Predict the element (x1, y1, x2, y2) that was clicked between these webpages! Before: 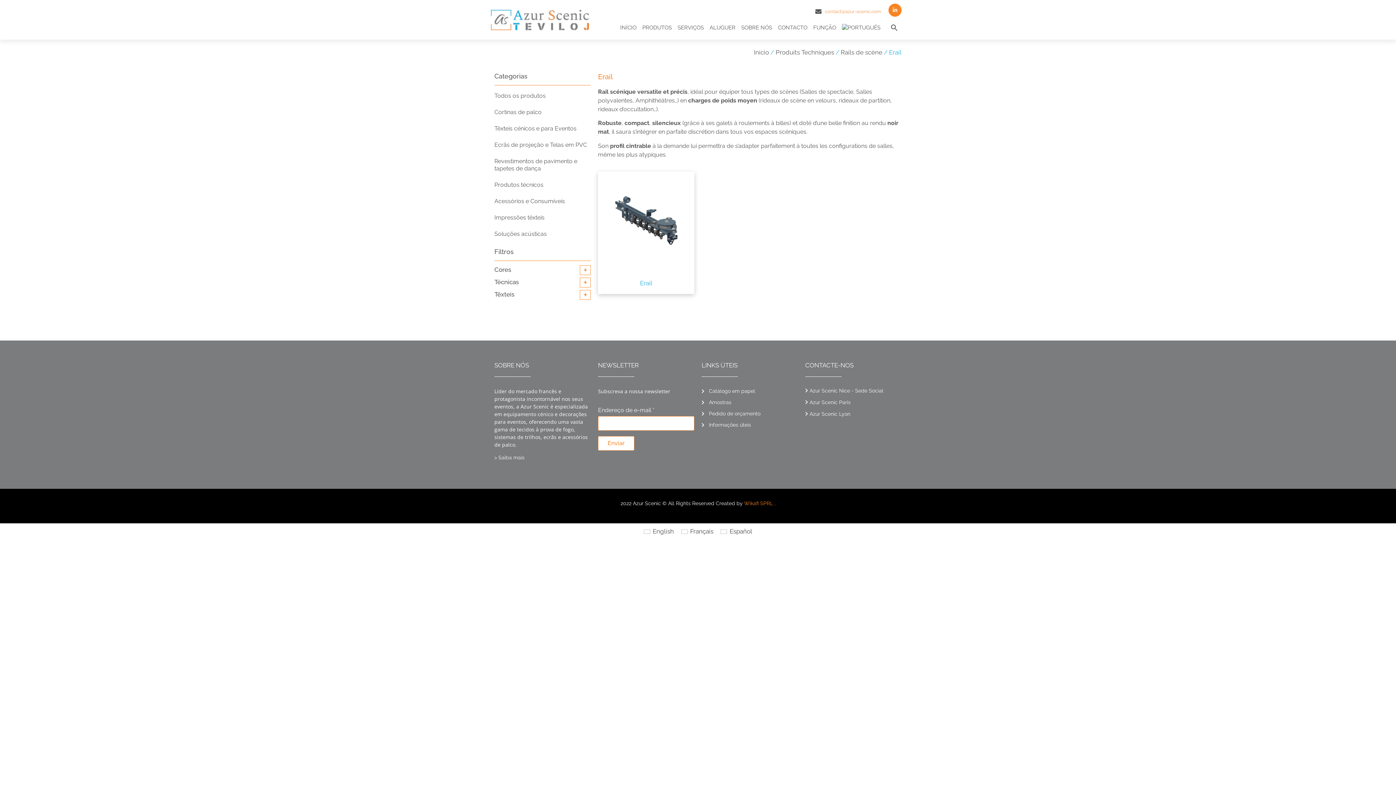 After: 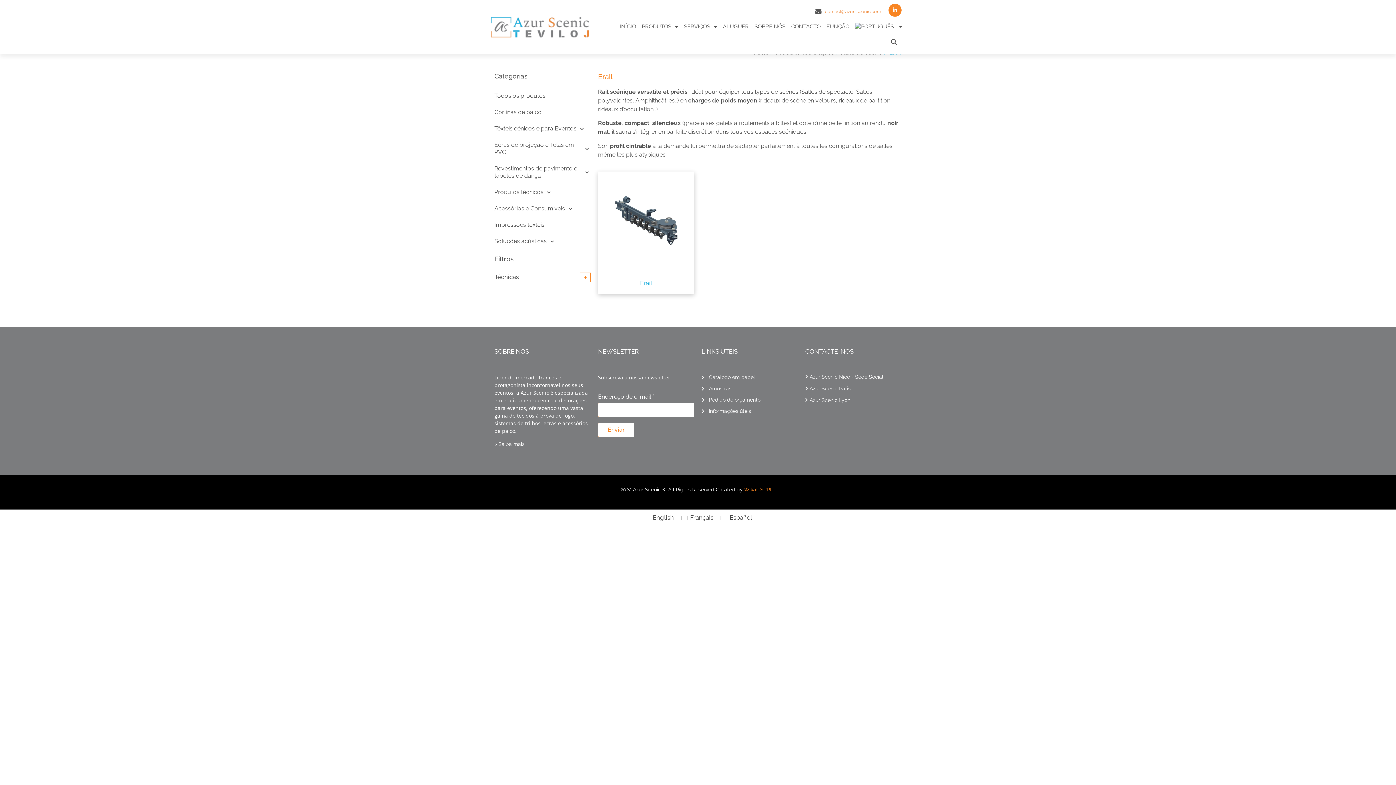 Action: bbox: (580, 290, 590, 300) label: +